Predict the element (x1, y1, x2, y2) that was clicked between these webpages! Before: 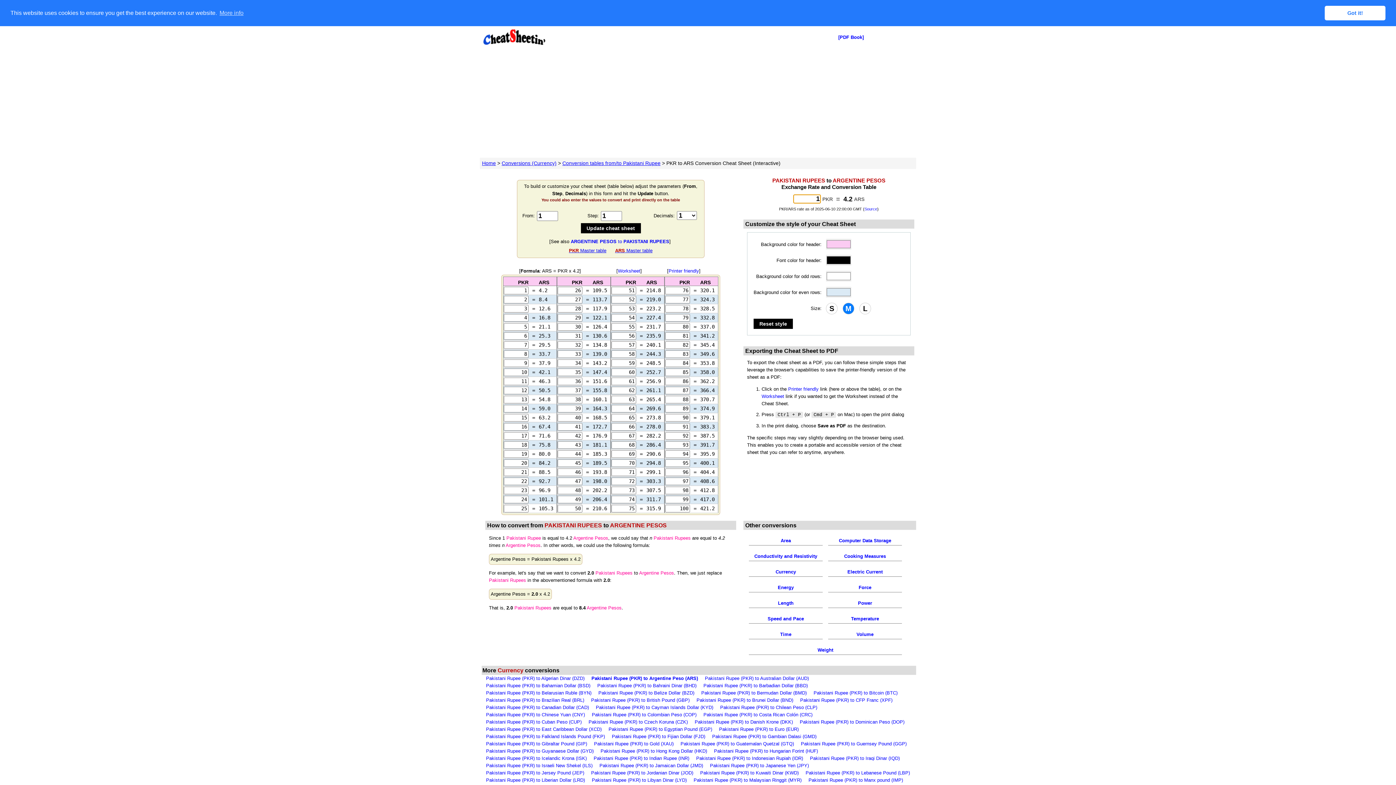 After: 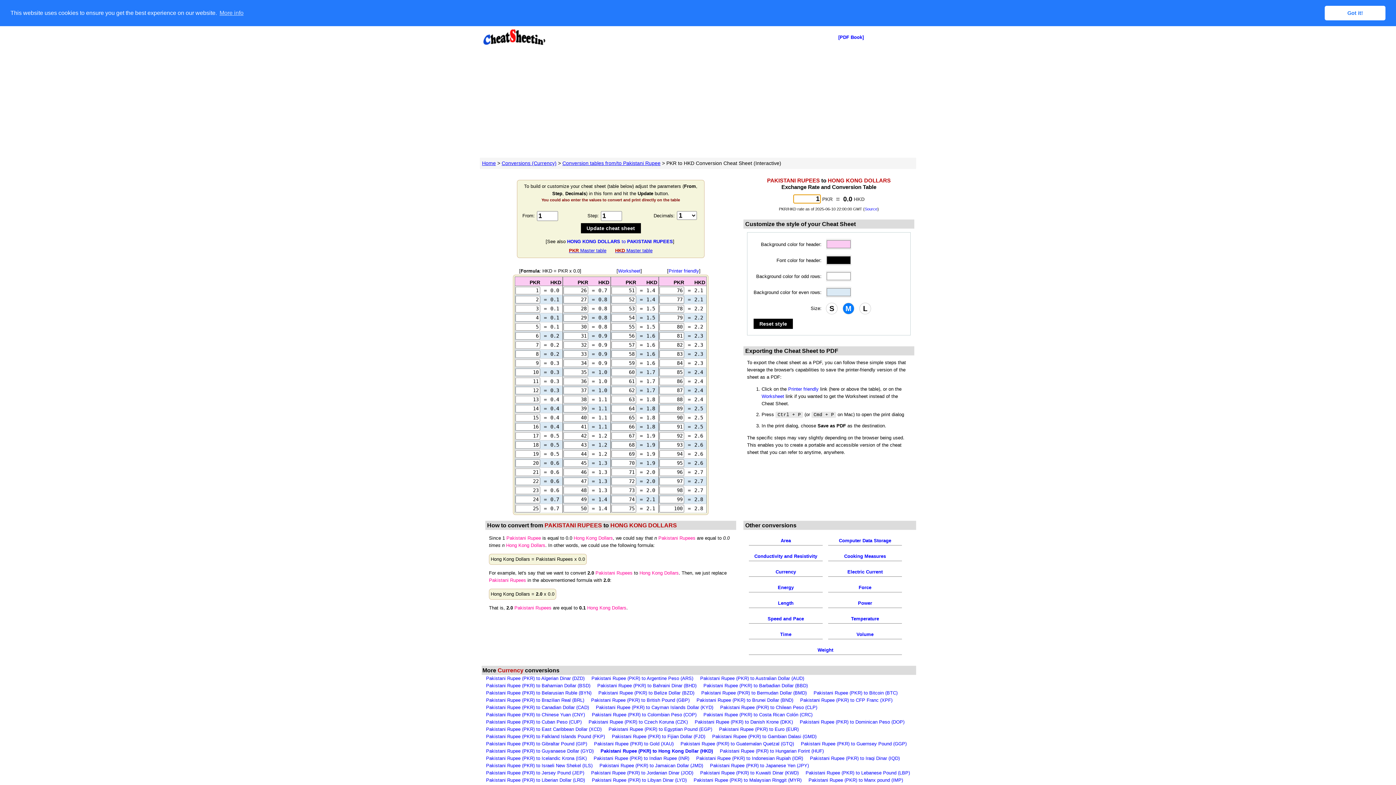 Action: bbox: (600, 748, 707, 754) label: Pakistani Rupee (PKR) to Hong Kong Dollar (HKD)